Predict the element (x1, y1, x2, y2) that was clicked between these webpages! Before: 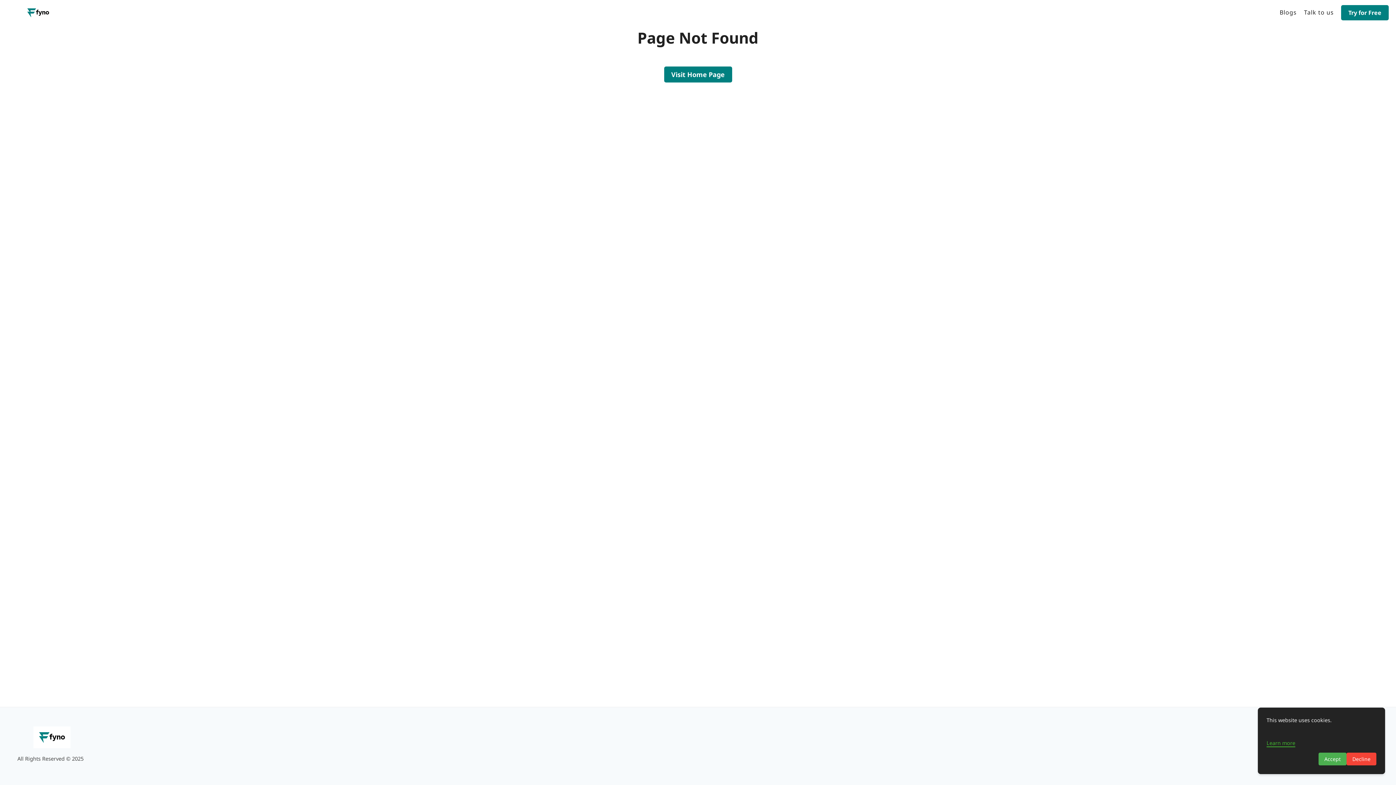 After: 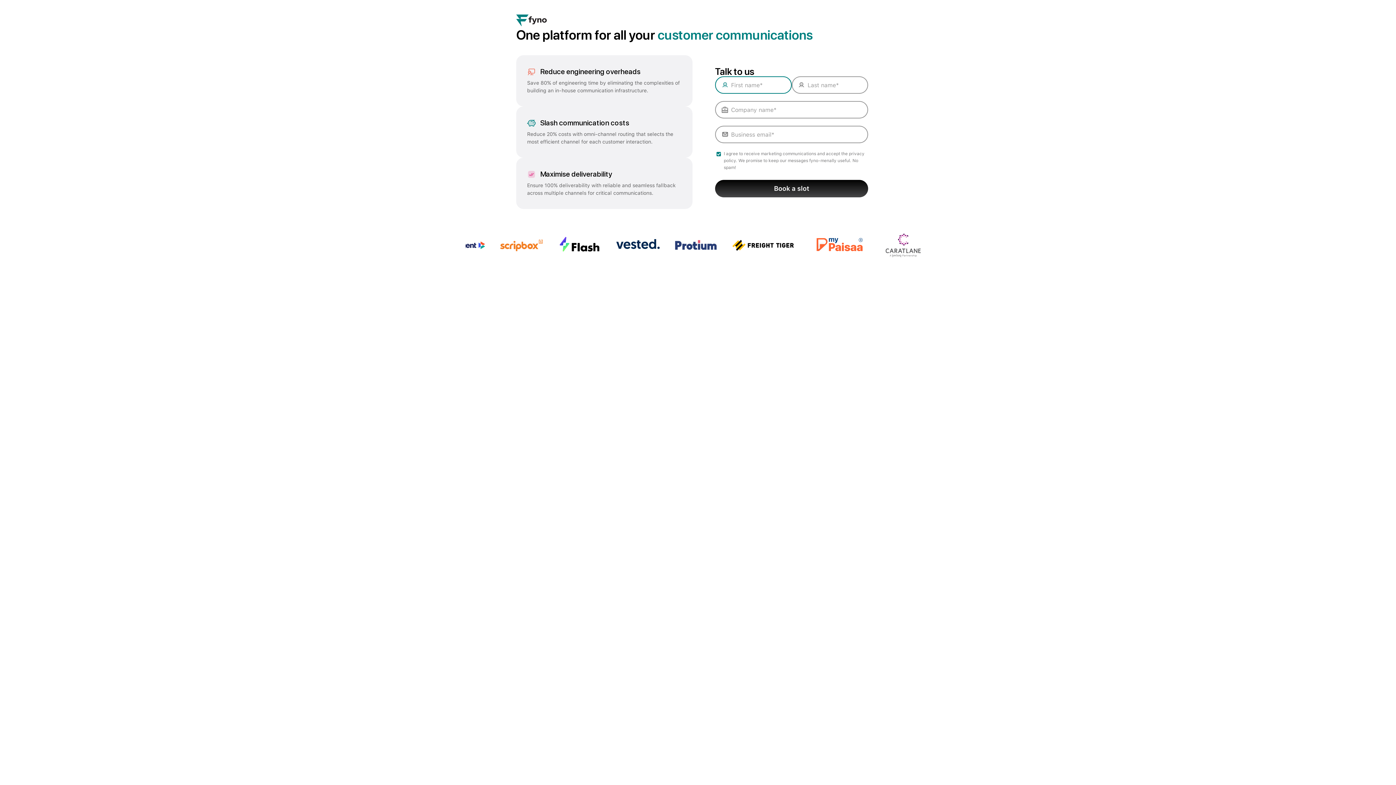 Action: label: Talk to us bbox: (1301, 2, 1336, 21)